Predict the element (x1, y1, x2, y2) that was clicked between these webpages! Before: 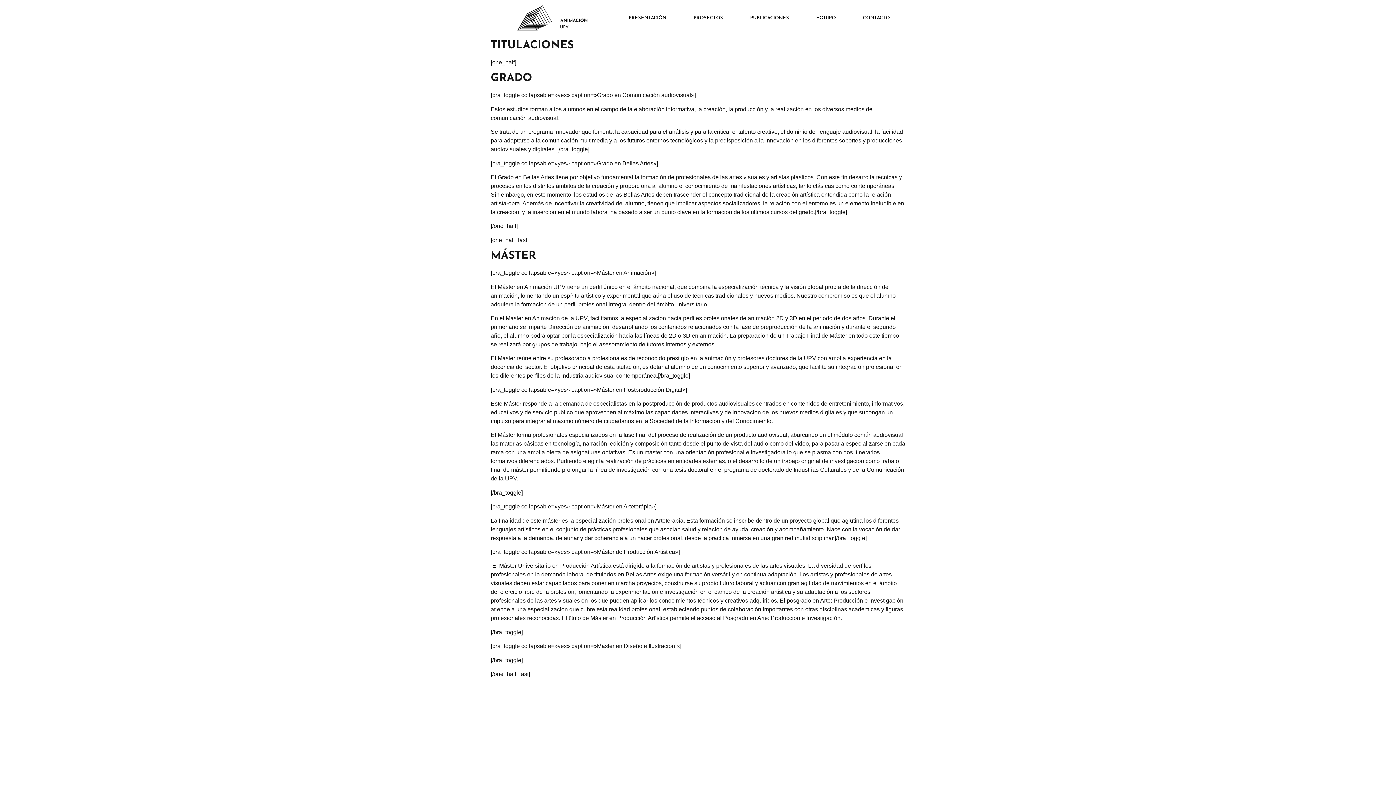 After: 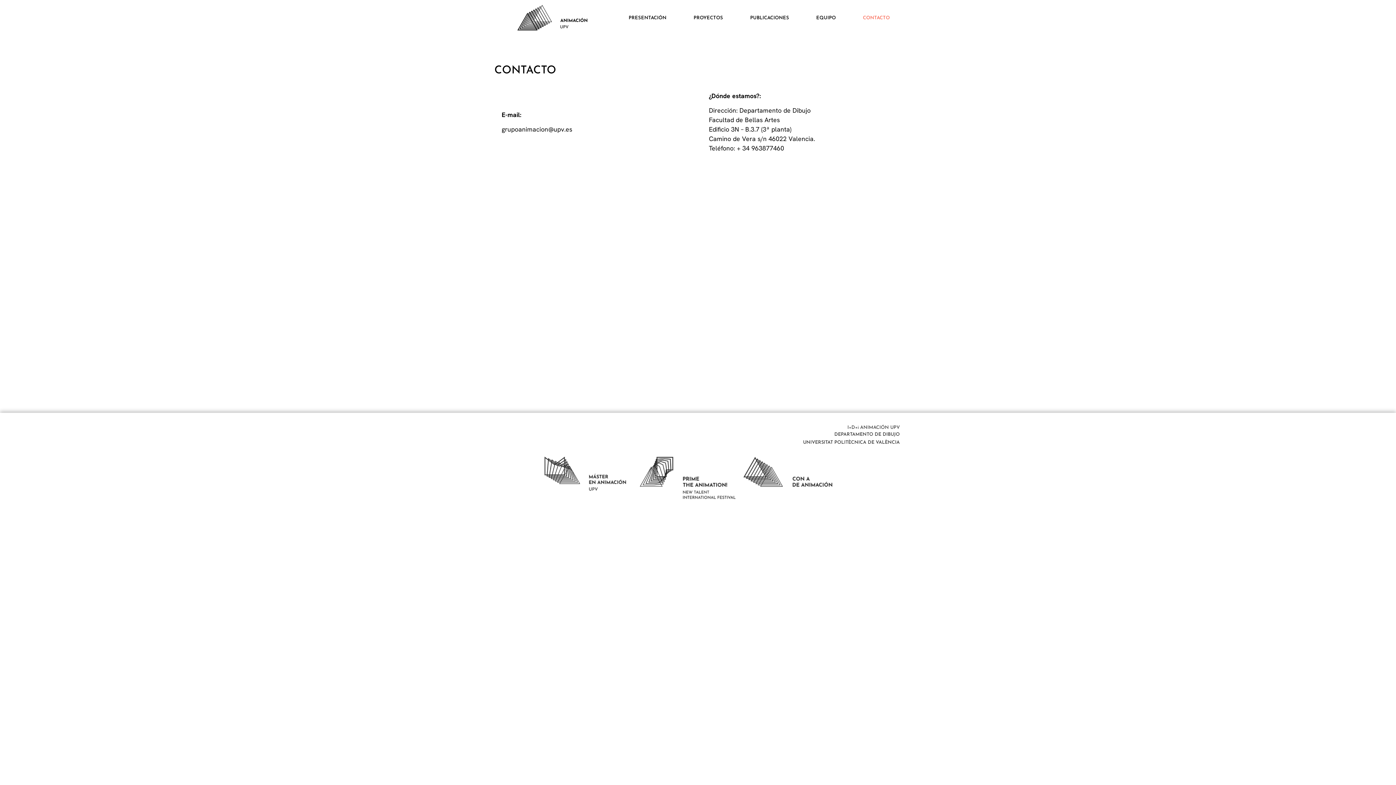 Action: bbox: (849, 0, 903, 36) label: CONTACTO